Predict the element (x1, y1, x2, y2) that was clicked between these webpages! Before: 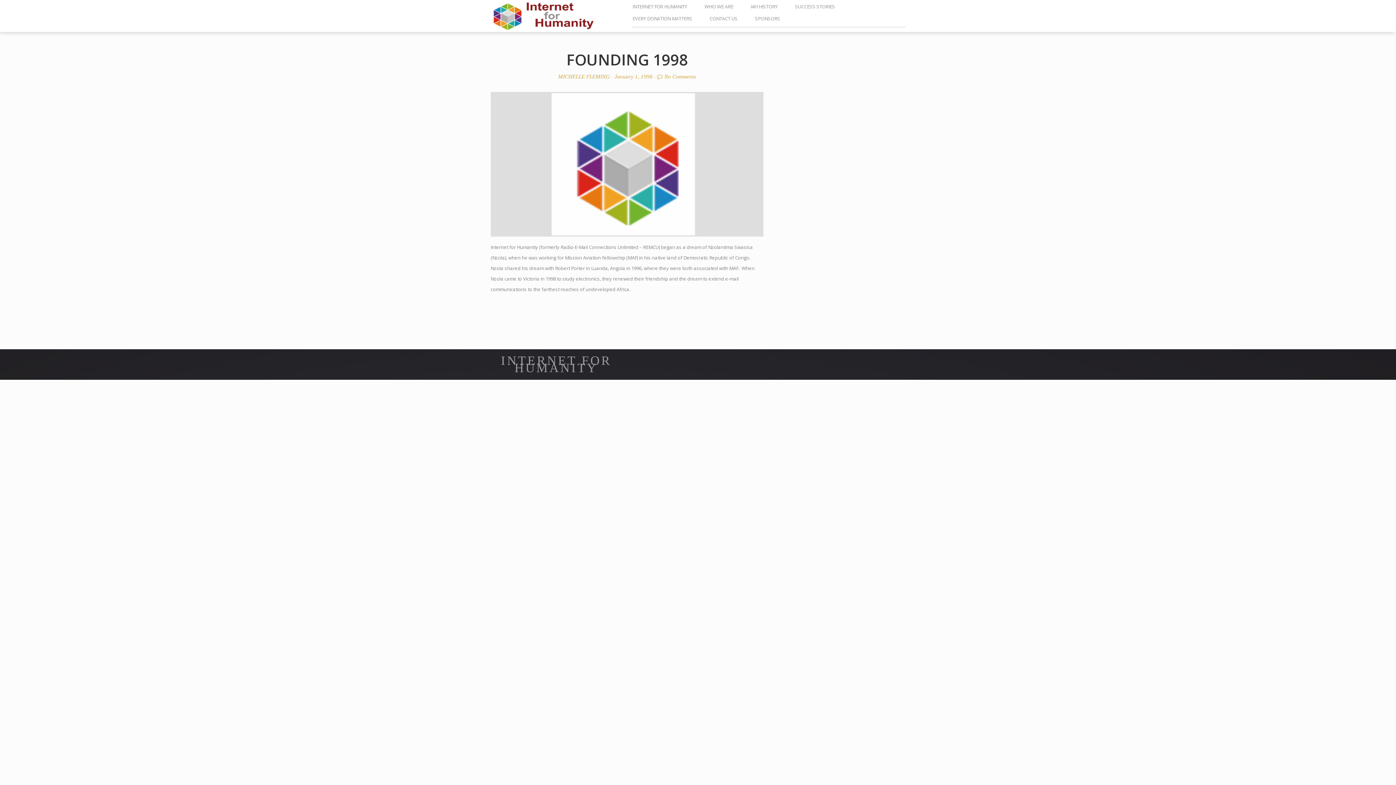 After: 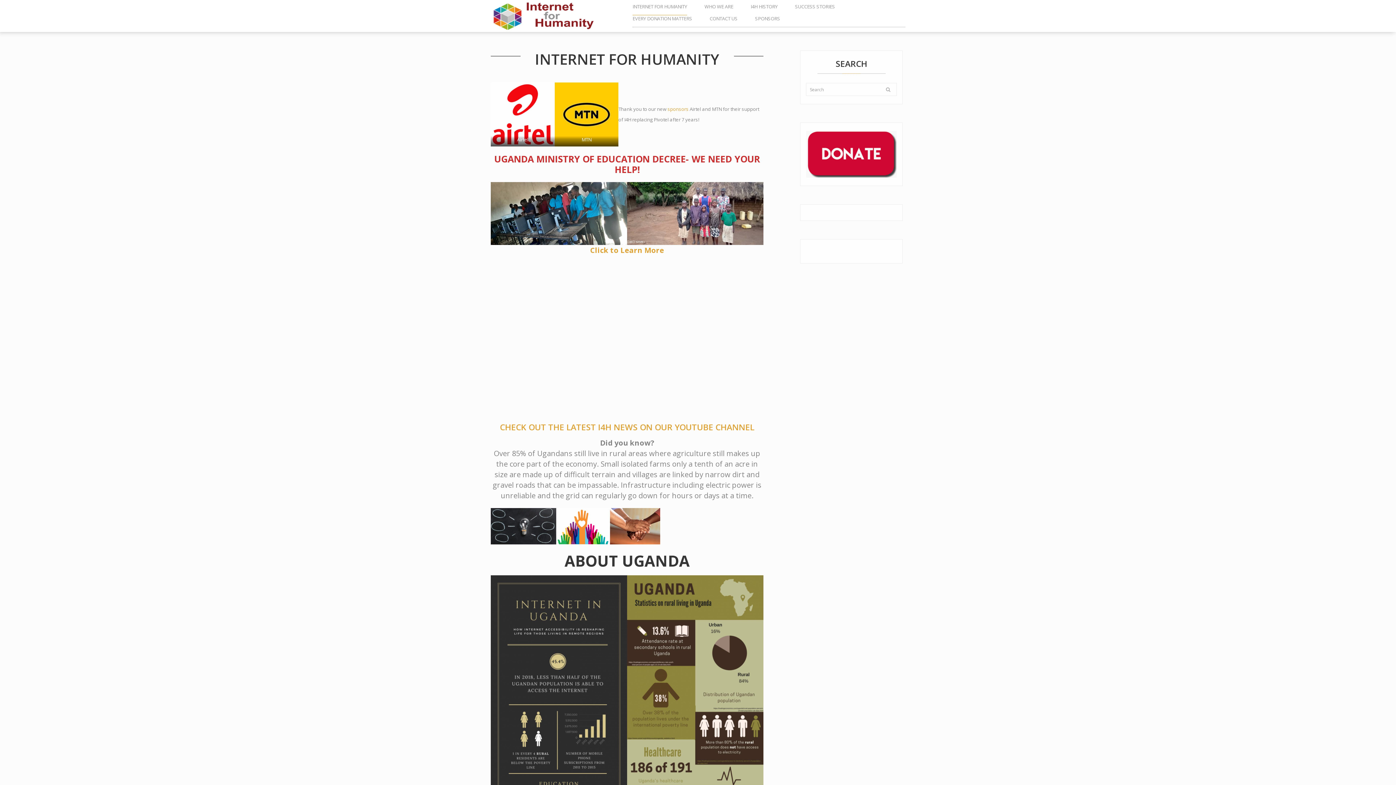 Action: bbox: (490, 4, 594, 22)